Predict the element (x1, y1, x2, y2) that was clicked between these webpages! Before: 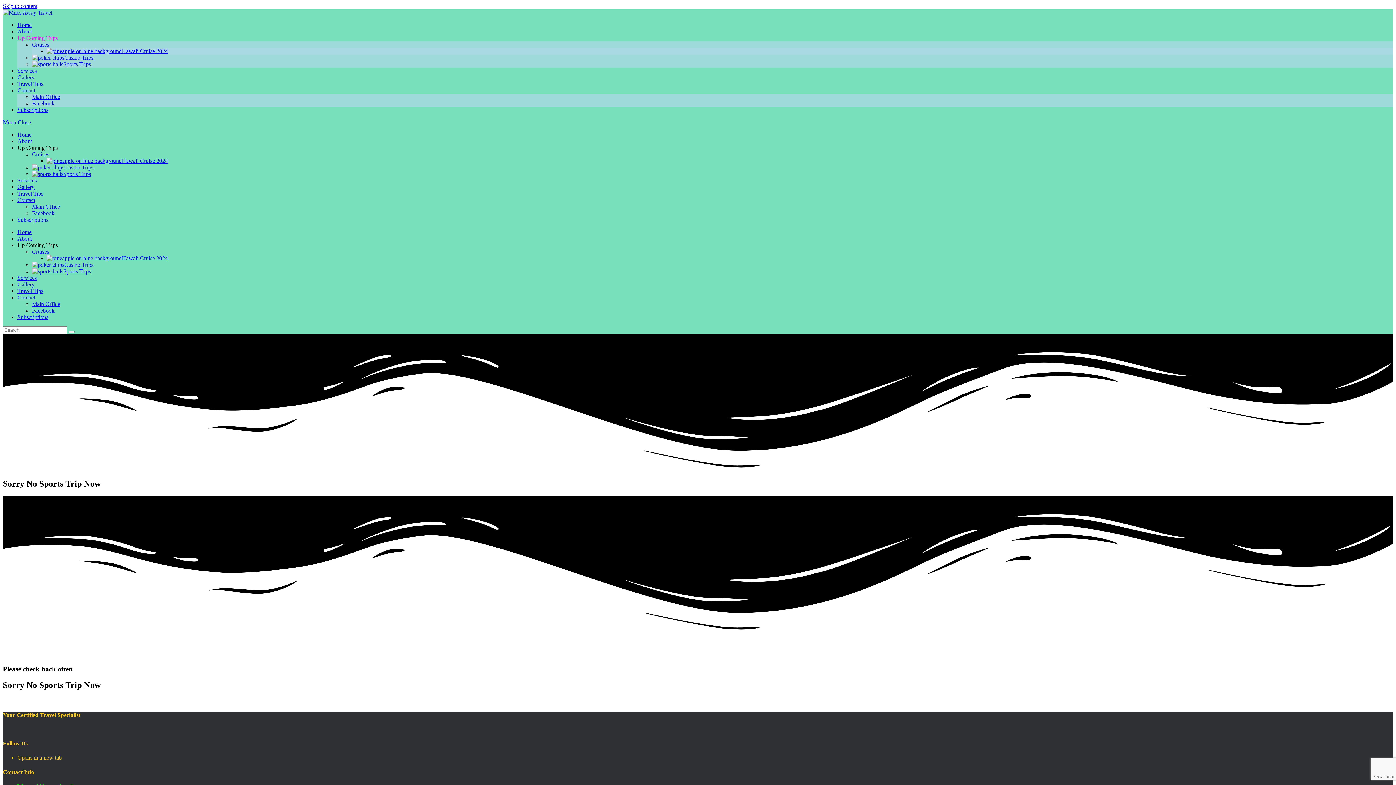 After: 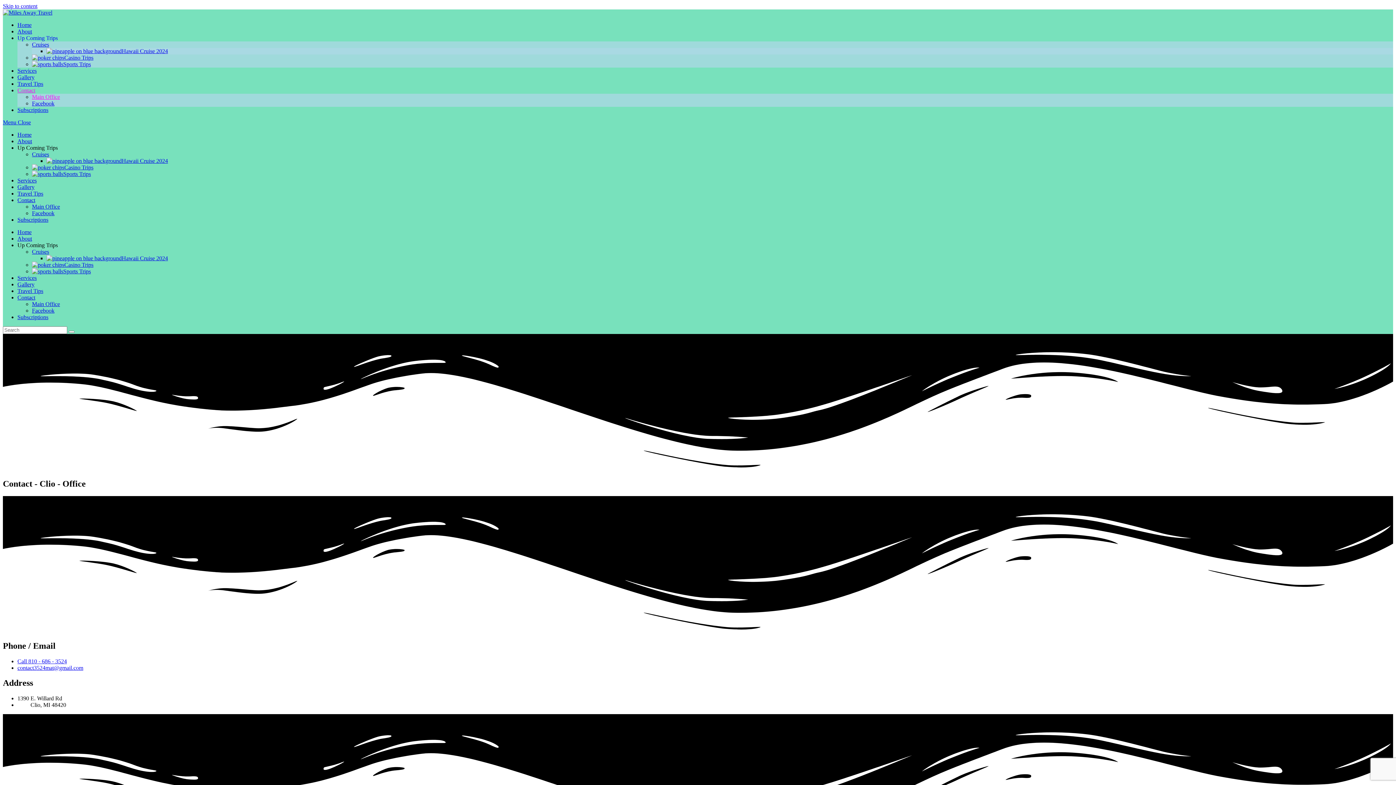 Action: bbox: (32, 203, 60, 209) label: Main Office